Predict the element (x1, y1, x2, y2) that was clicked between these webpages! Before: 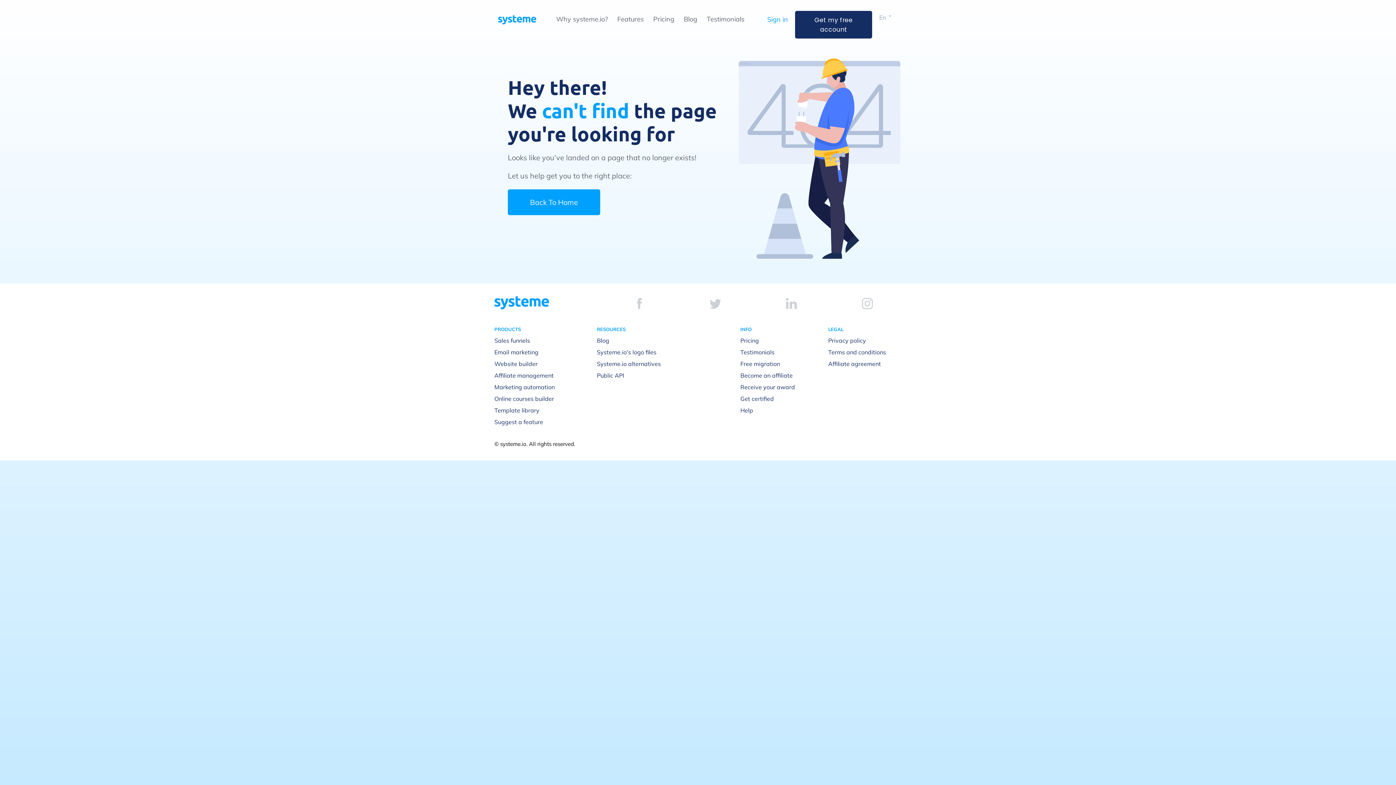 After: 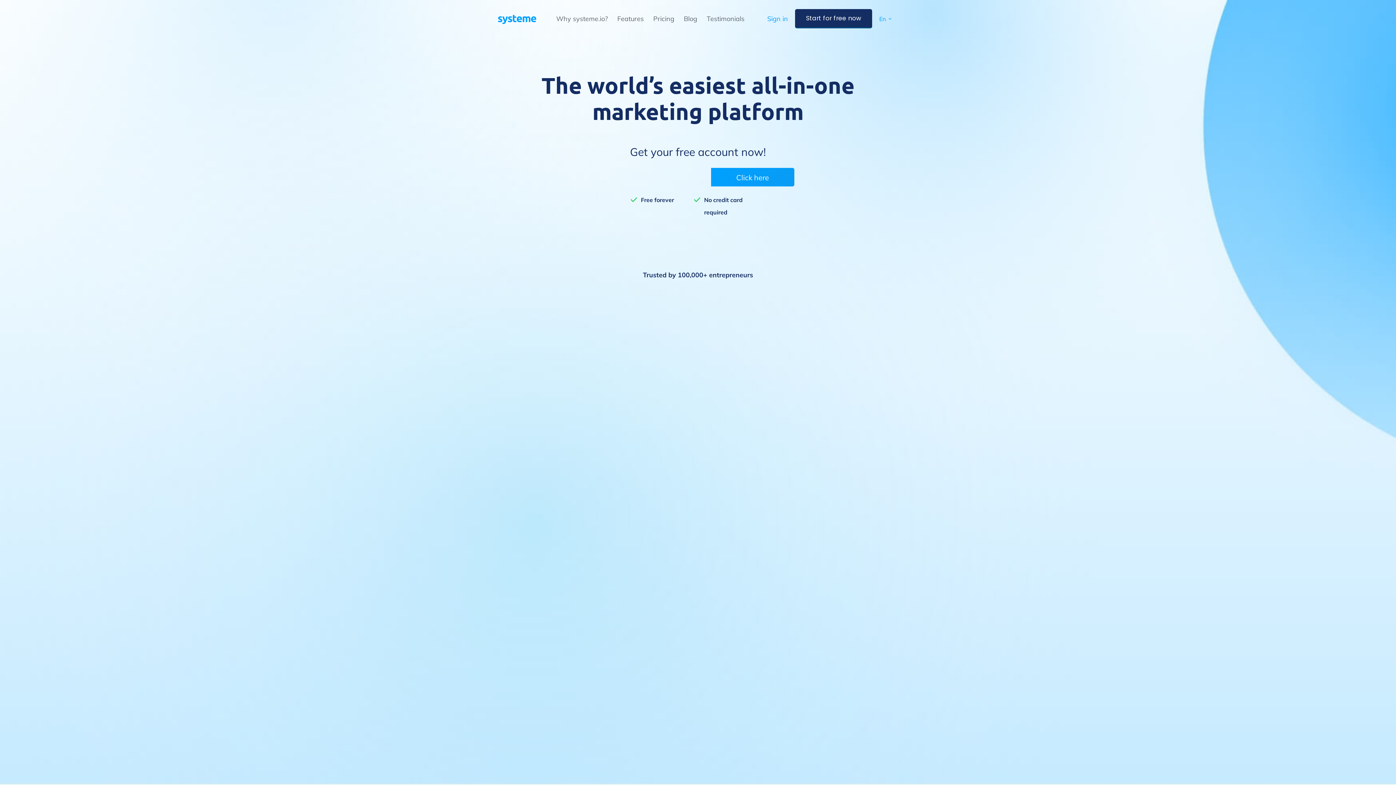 Action: bbox: (494, 296, 549, 309)